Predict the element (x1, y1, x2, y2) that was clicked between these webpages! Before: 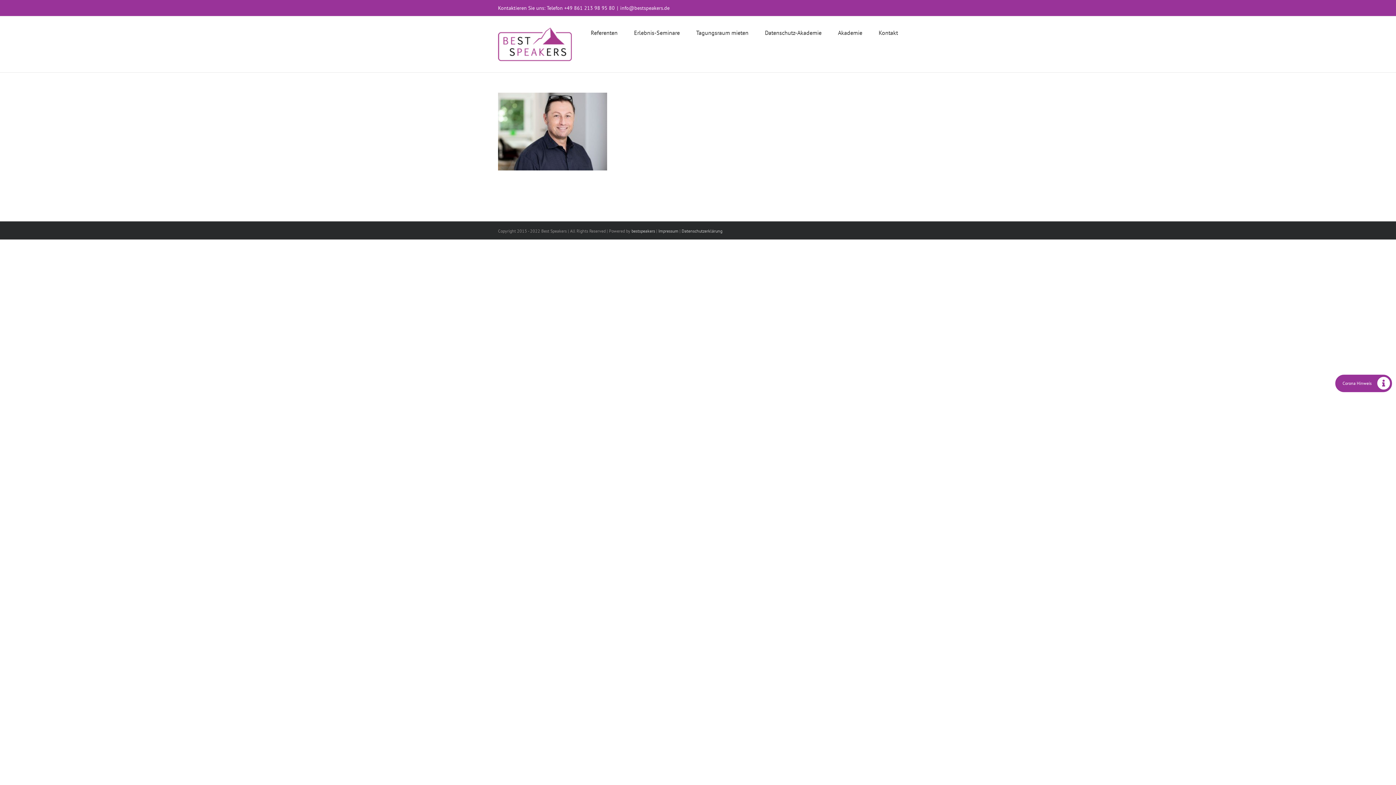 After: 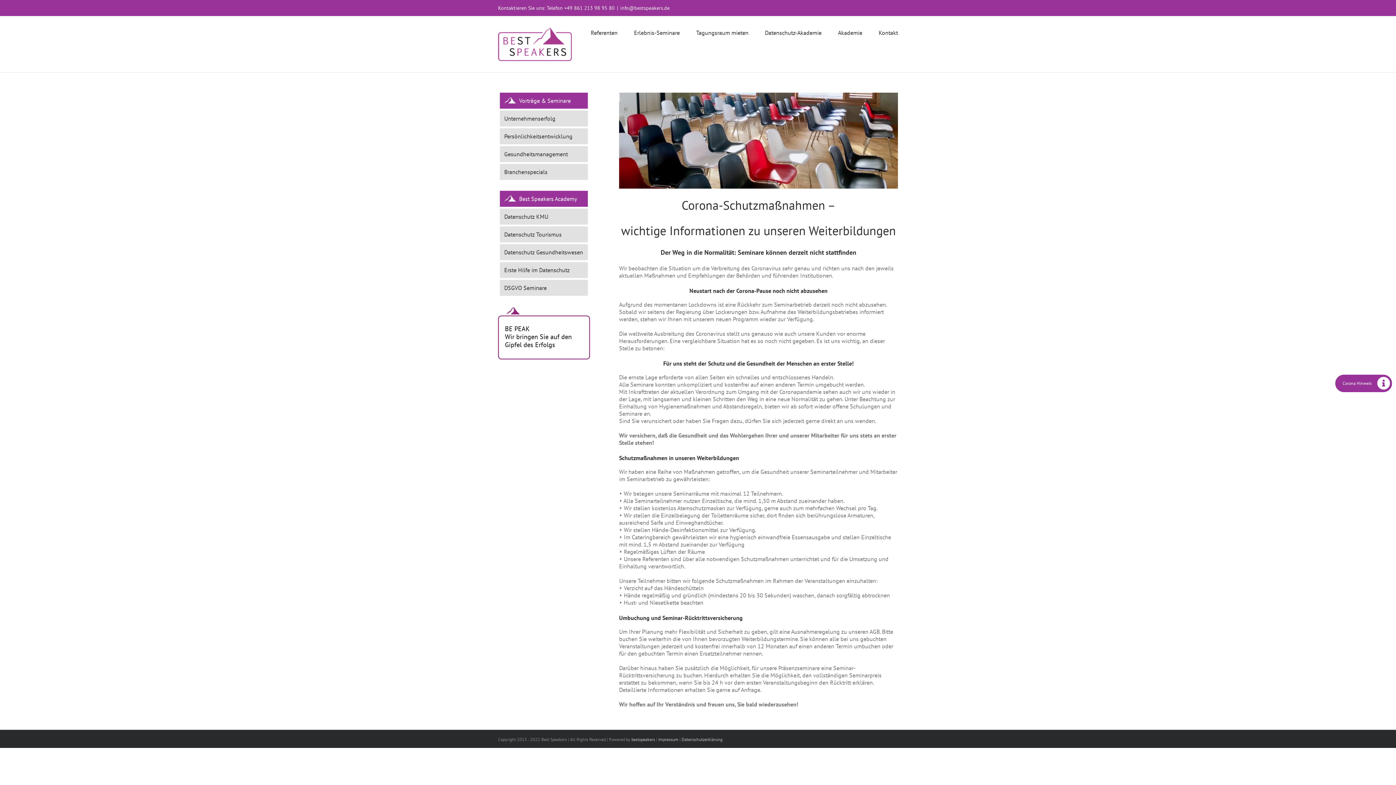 Action: bbox: (1335, 374, 1392, 392) label: Corona Hinweis